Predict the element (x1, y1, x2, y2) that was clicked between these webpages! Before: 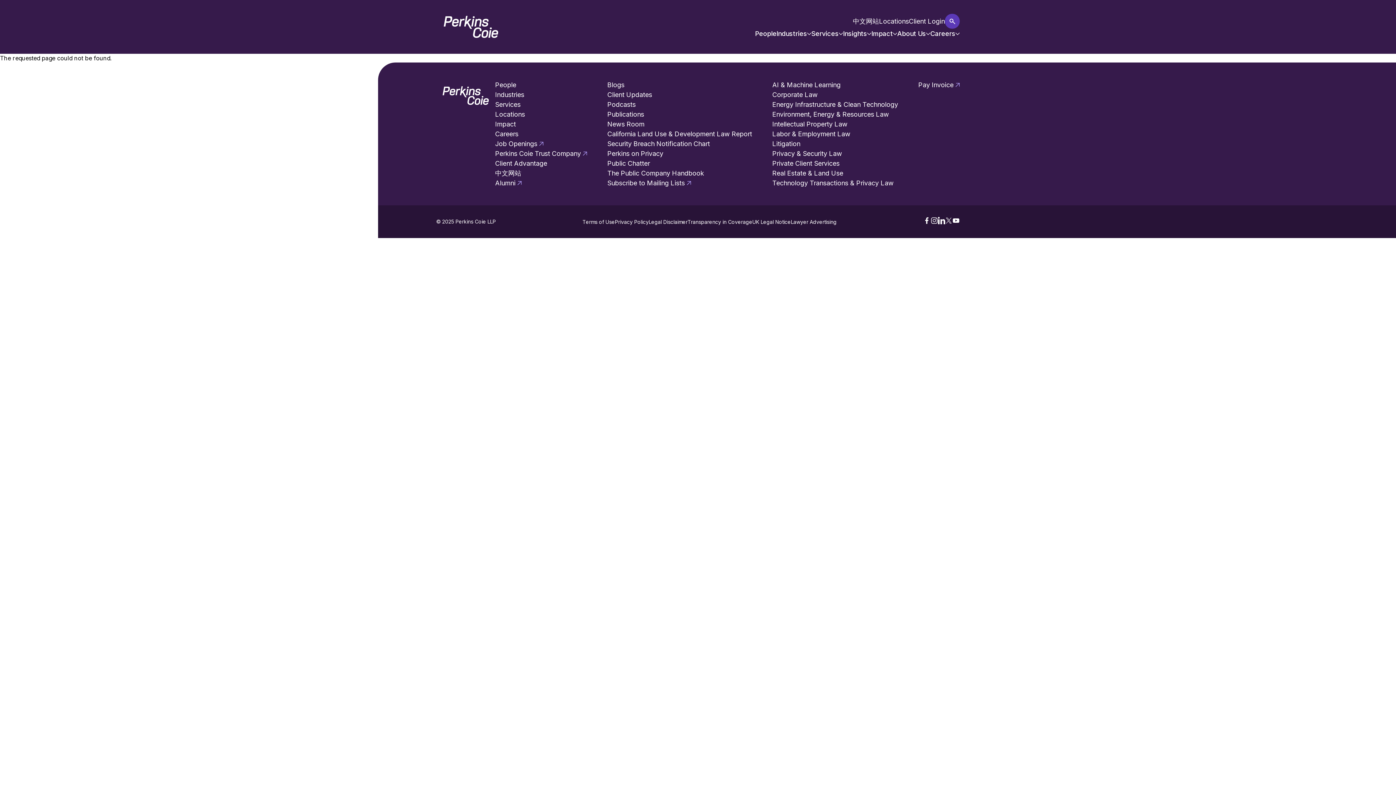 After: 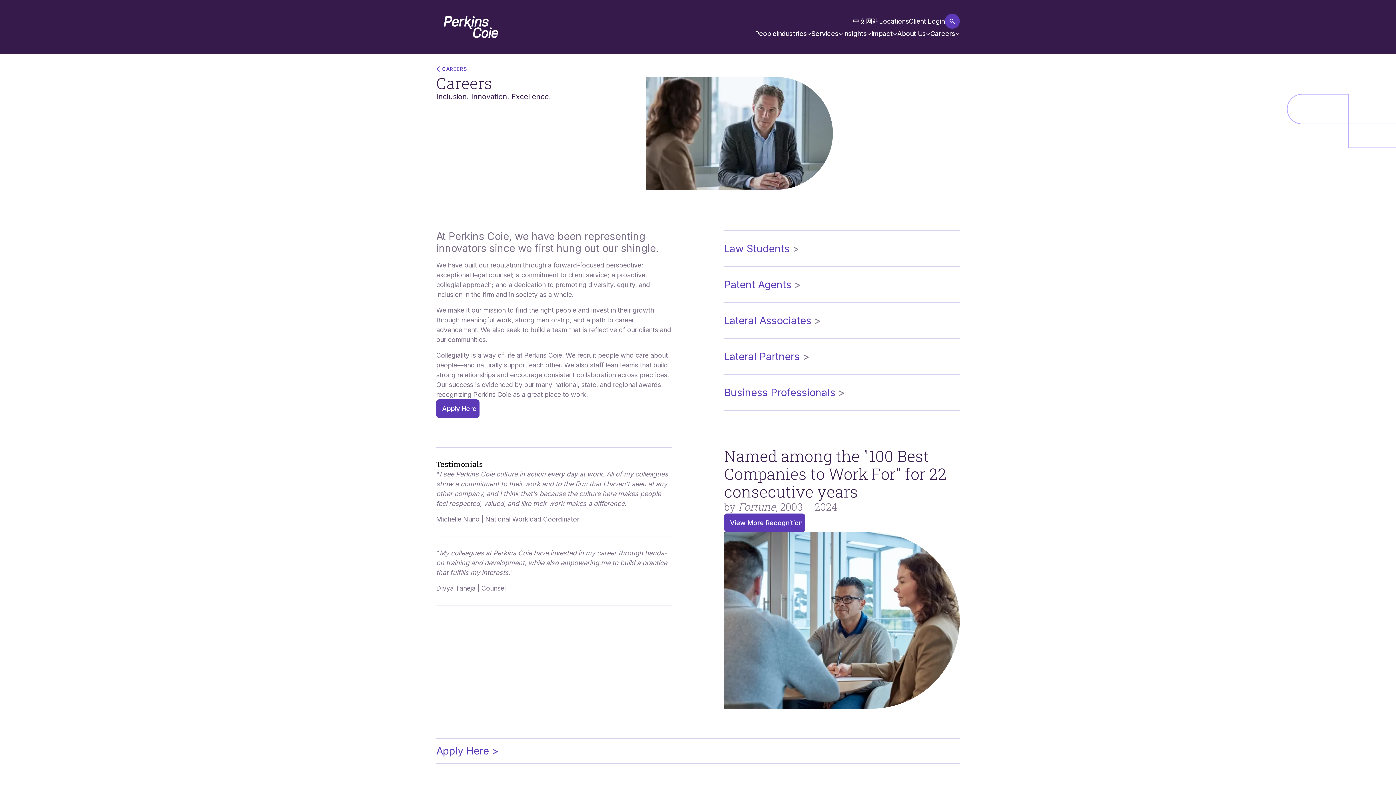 Action: label: Careers bbox: (495, 130, 518, 139)